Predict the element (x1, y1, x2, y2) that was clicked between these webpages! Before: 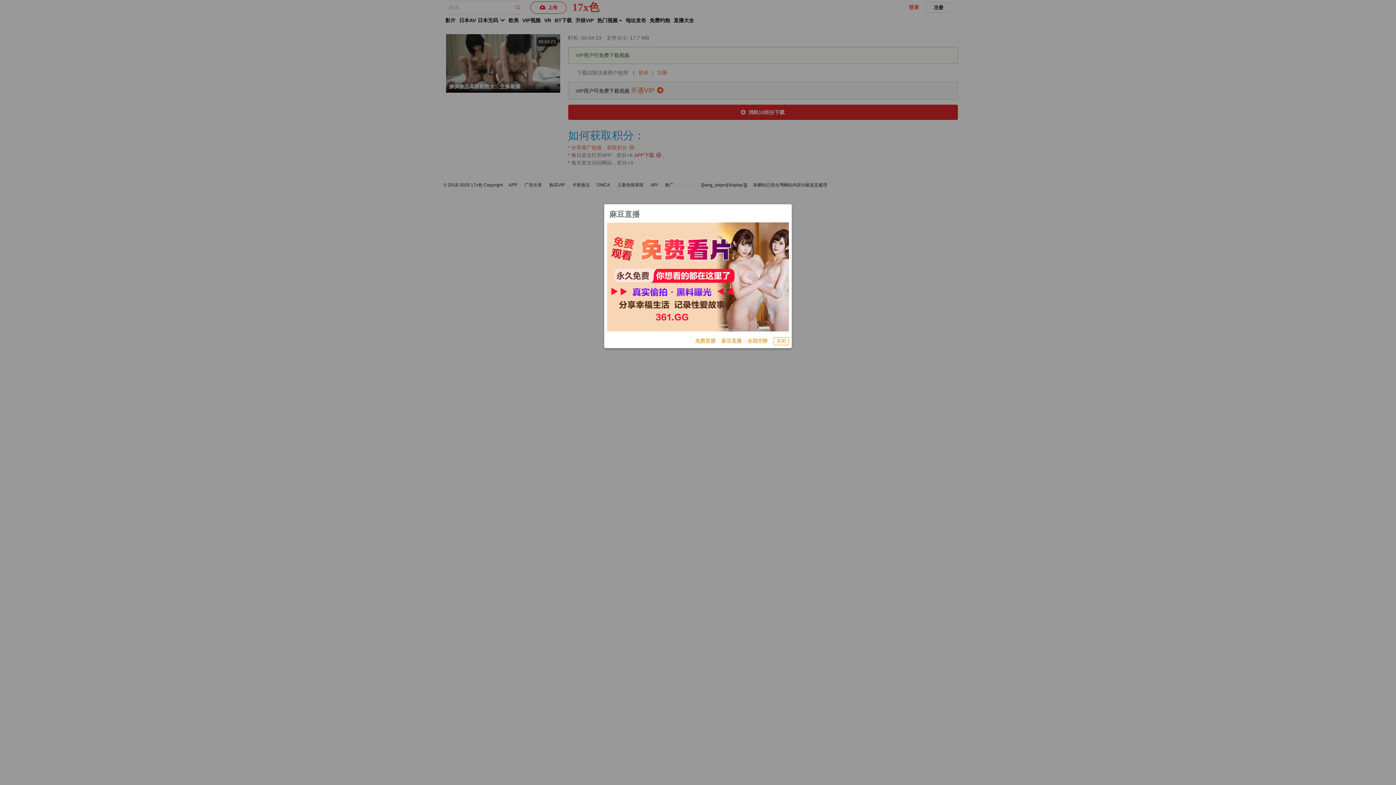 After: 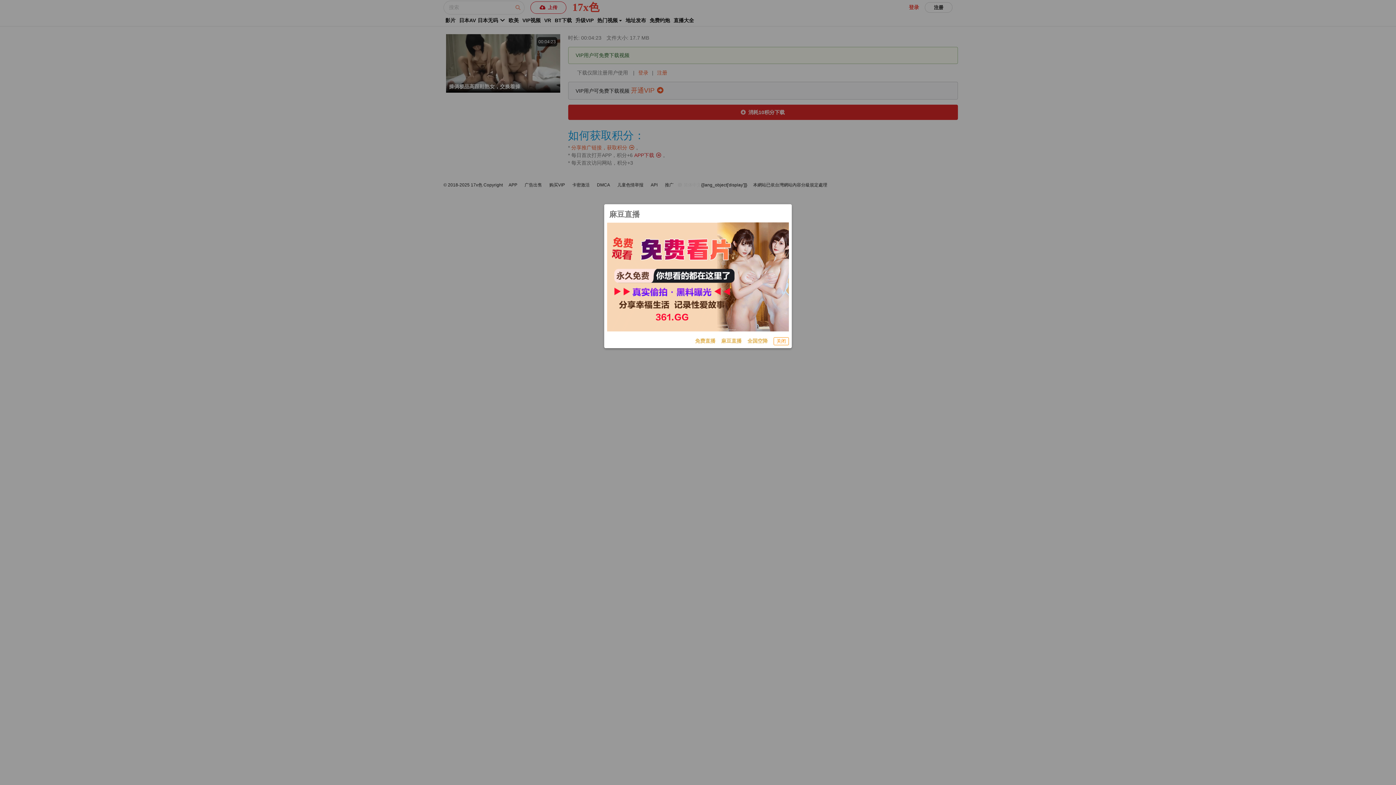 Action: label: 免费直播 bbox: (695, 337, 715, 345)